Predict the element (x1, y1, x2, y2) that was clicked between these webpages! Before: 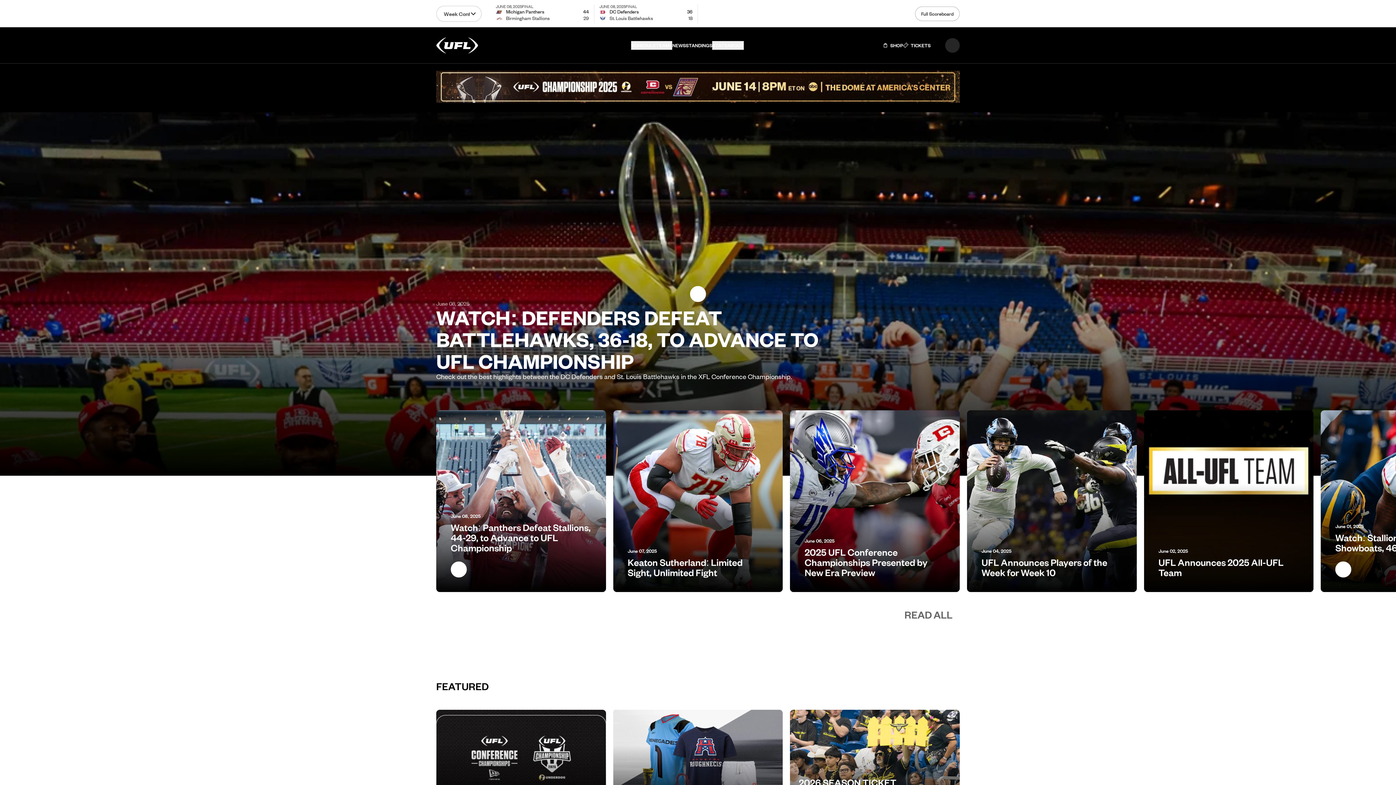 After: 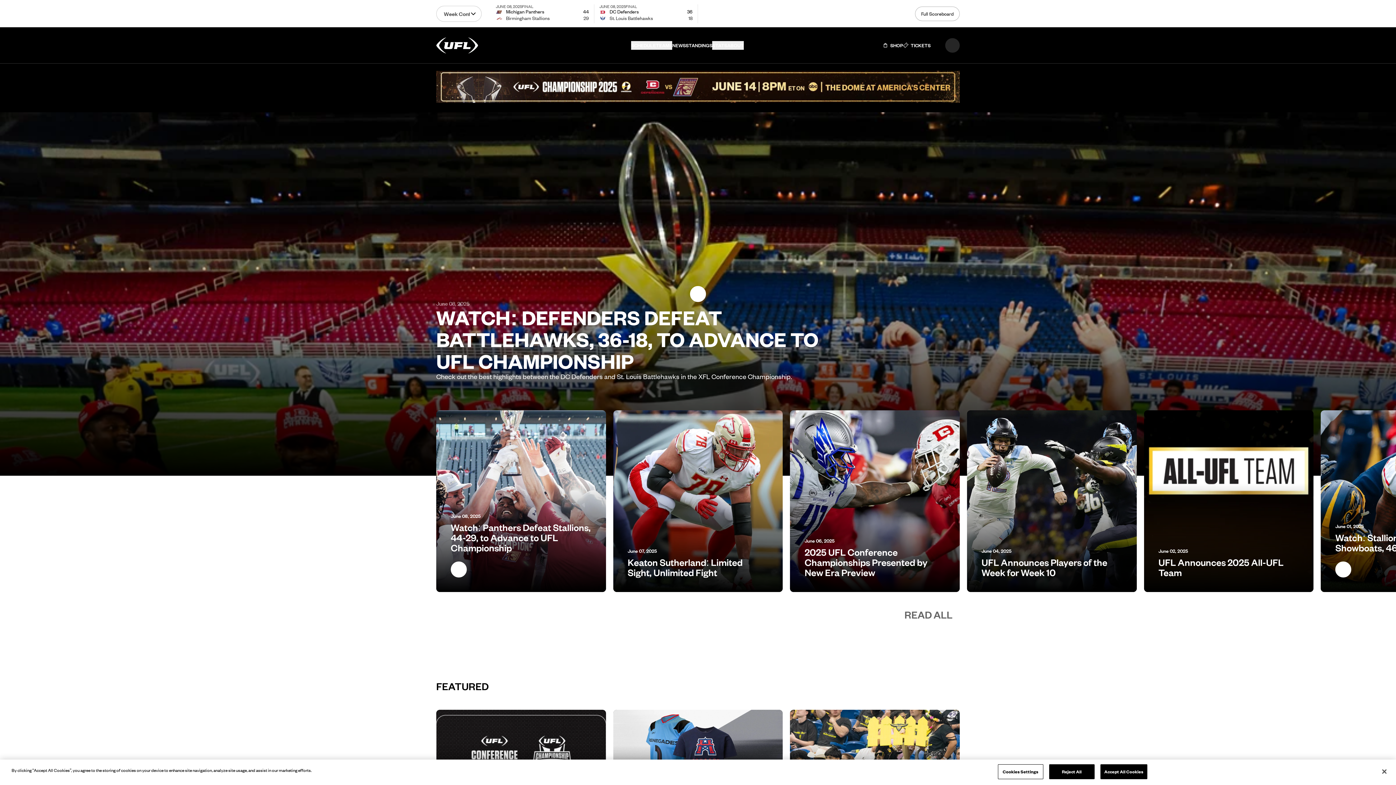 Action: bbox: (436, 70, 960, 594)